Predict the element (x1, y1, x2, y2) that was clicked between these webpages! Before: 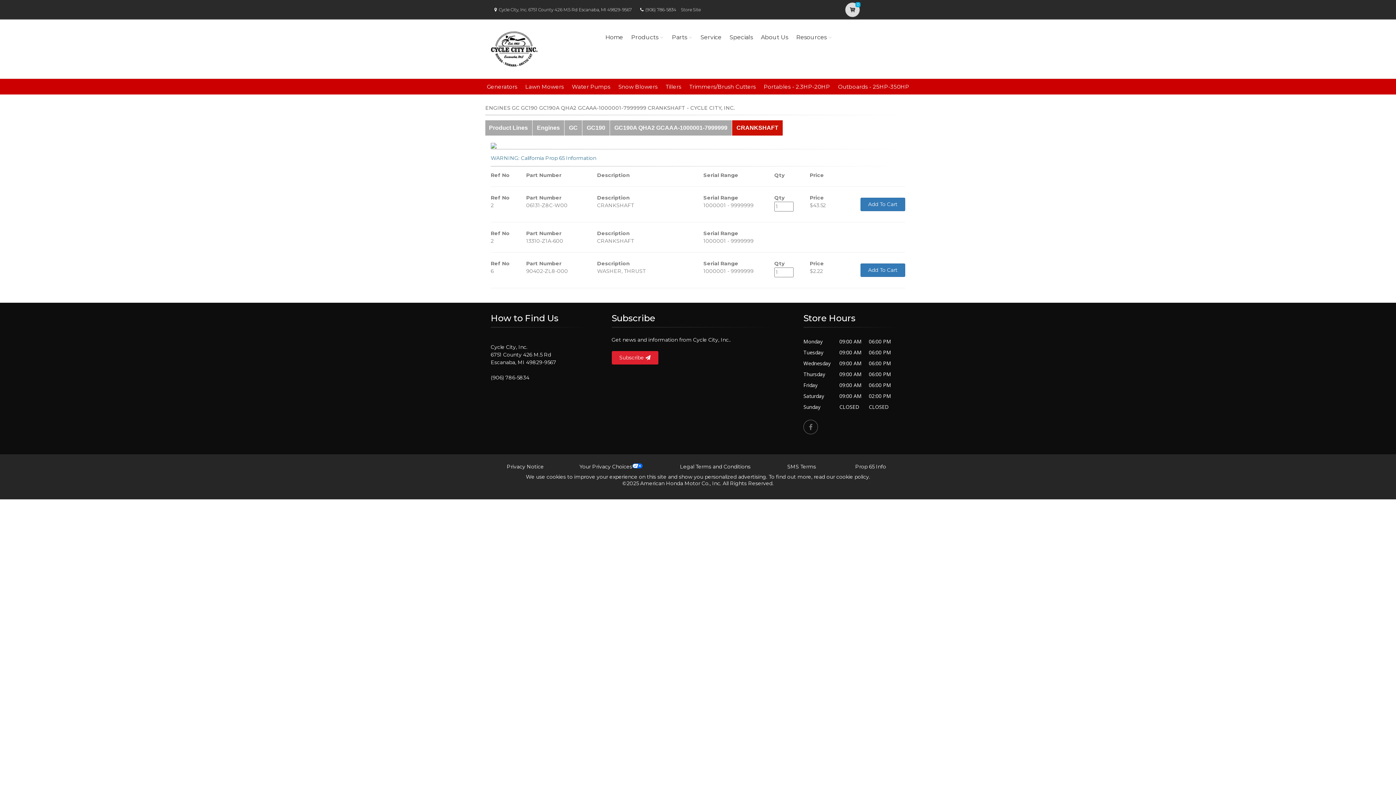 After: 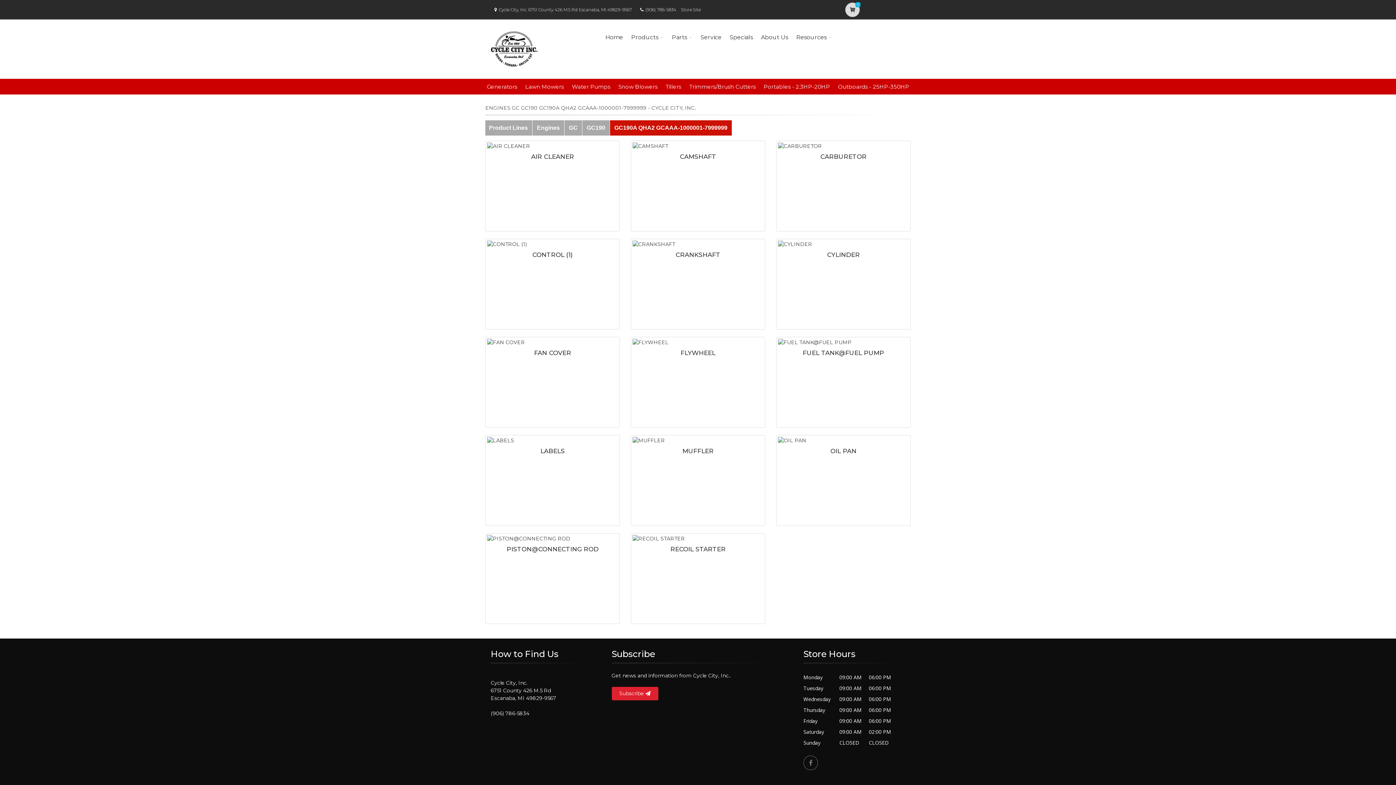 Action: bbox: (610, 120, 732, 135) label: GC190A QHA2 GCAAA-1000001-7999999